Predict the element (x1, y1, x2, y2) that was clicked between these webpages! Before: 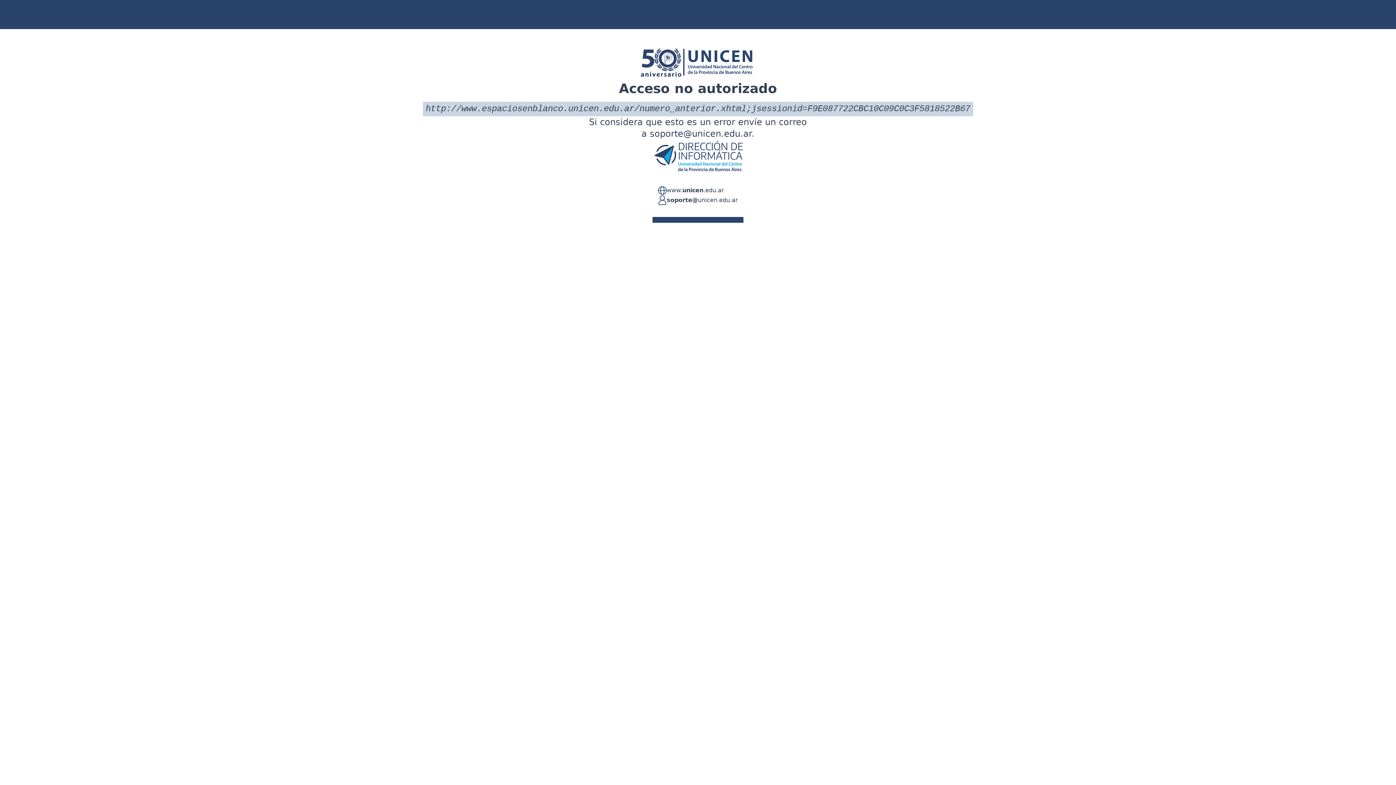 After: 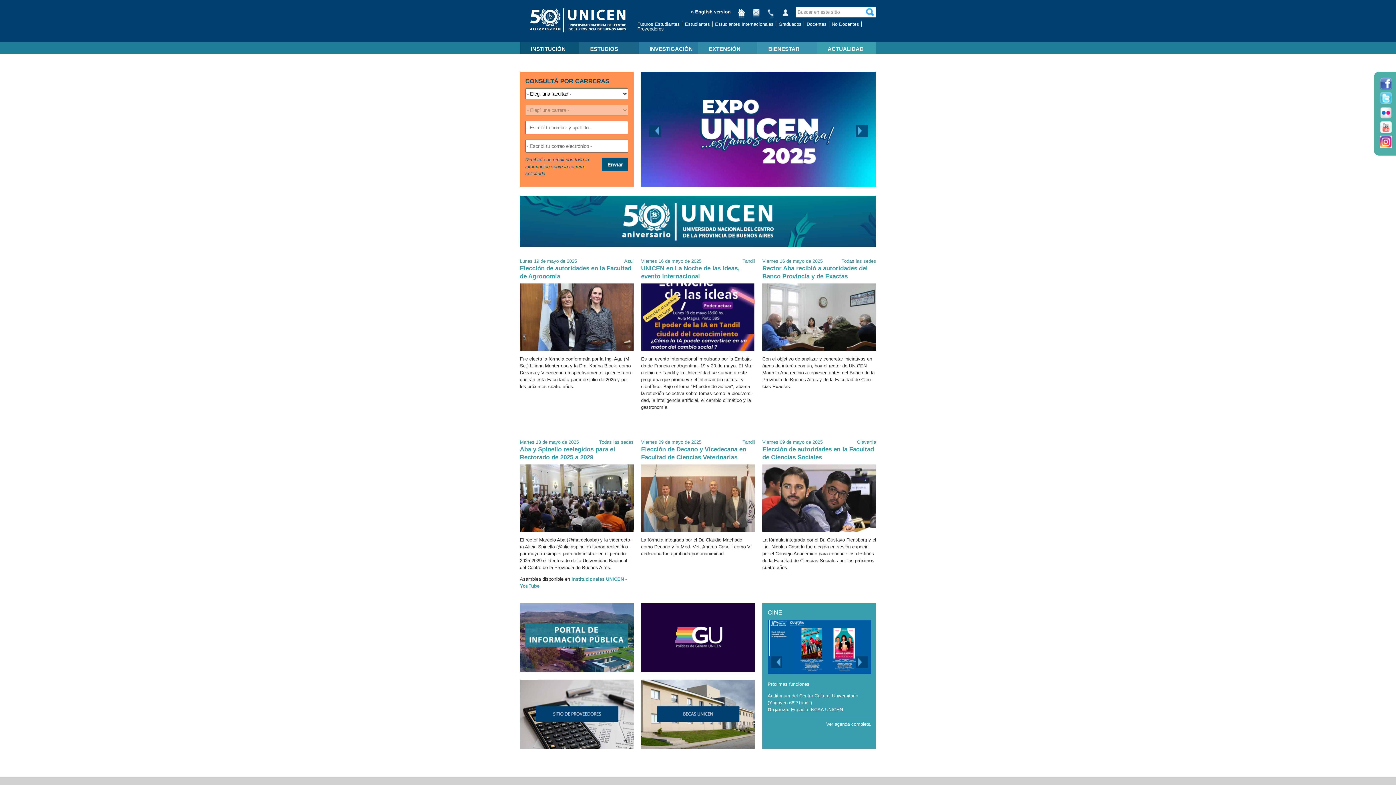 Action: bbox: (666, 186, 724, 195) label: www.unicen.edu.ar